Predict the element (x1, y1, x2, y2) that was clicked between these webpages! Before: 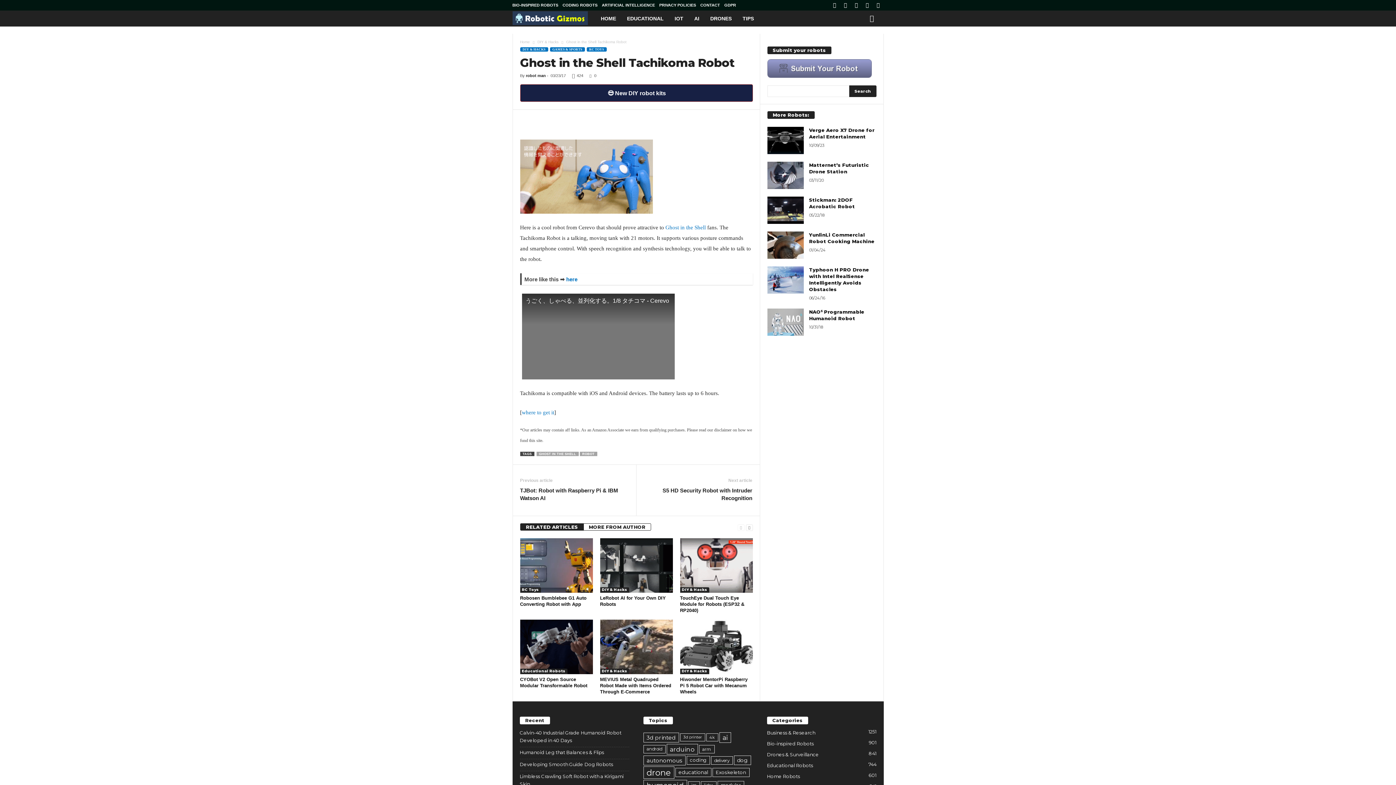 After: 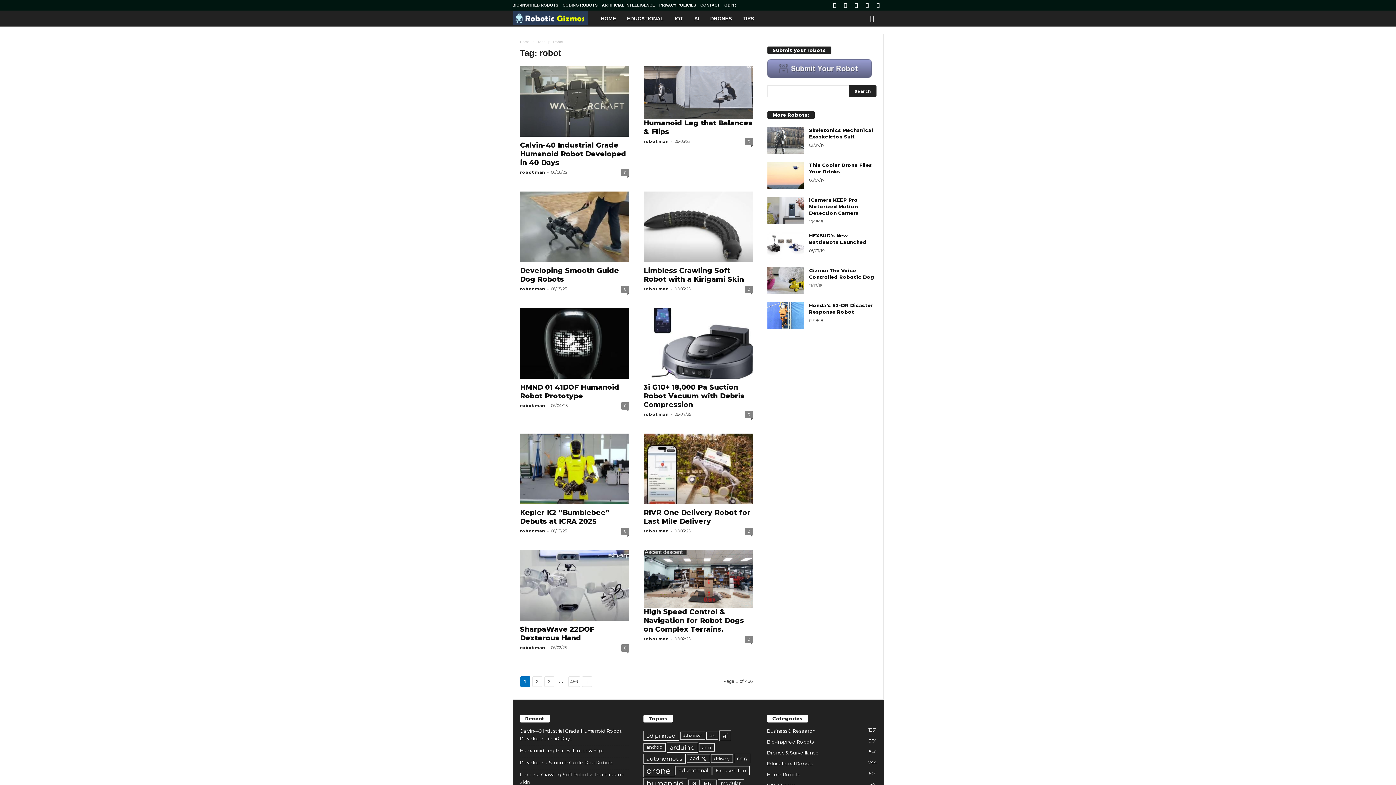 Action: bbox: (579, 452, 597, 456) label: ROBOT